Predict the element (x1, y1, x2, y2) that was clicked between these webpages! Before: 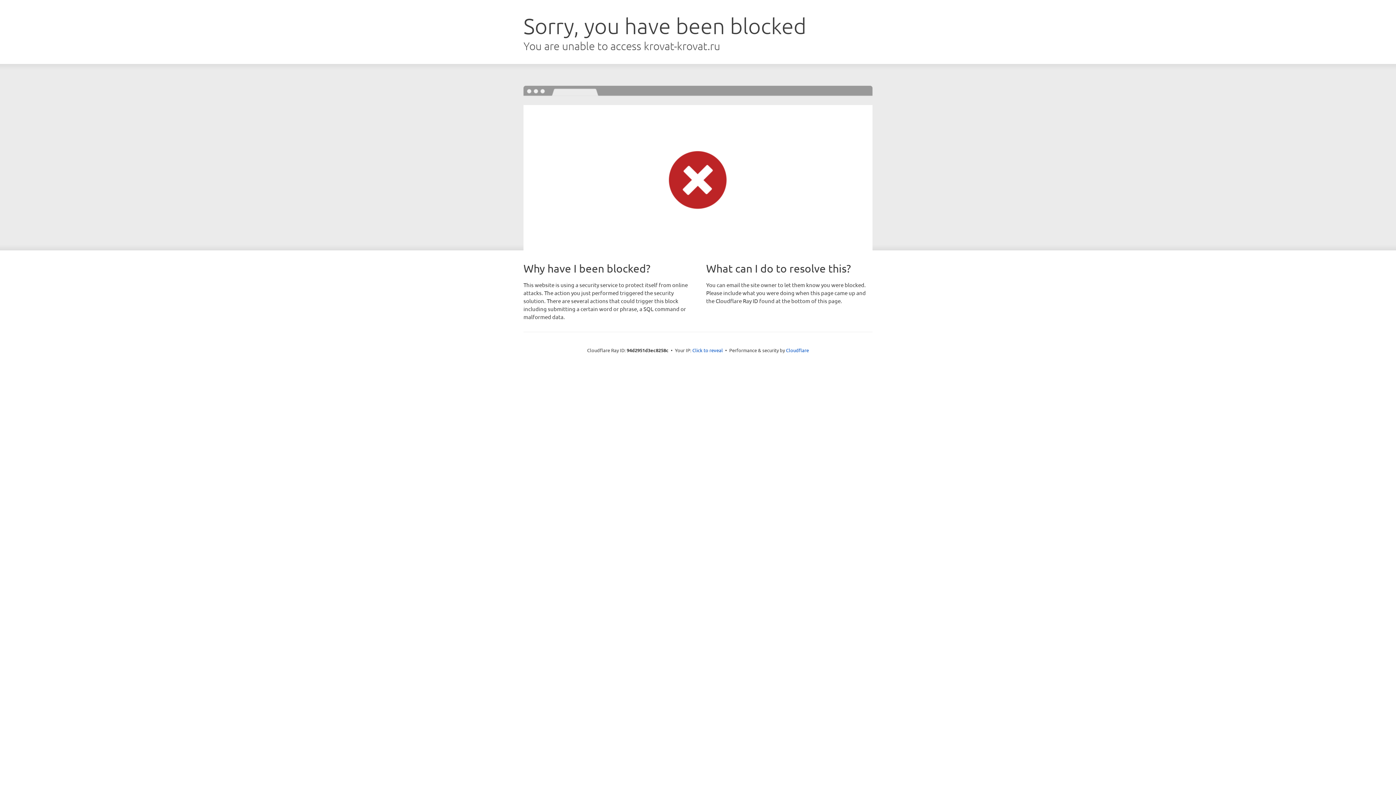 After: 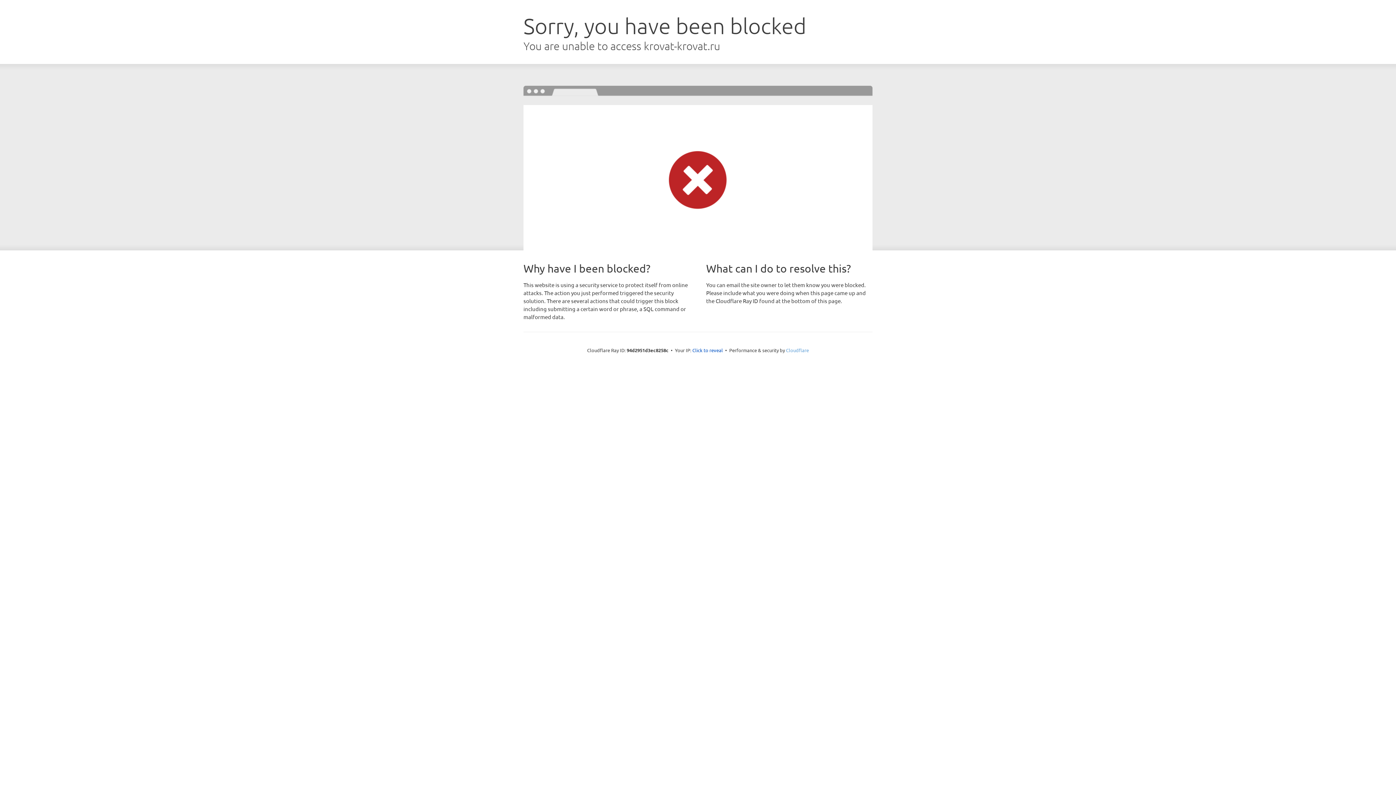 Action: bbox: (786, 347, 809, 353) label: Cloudflare